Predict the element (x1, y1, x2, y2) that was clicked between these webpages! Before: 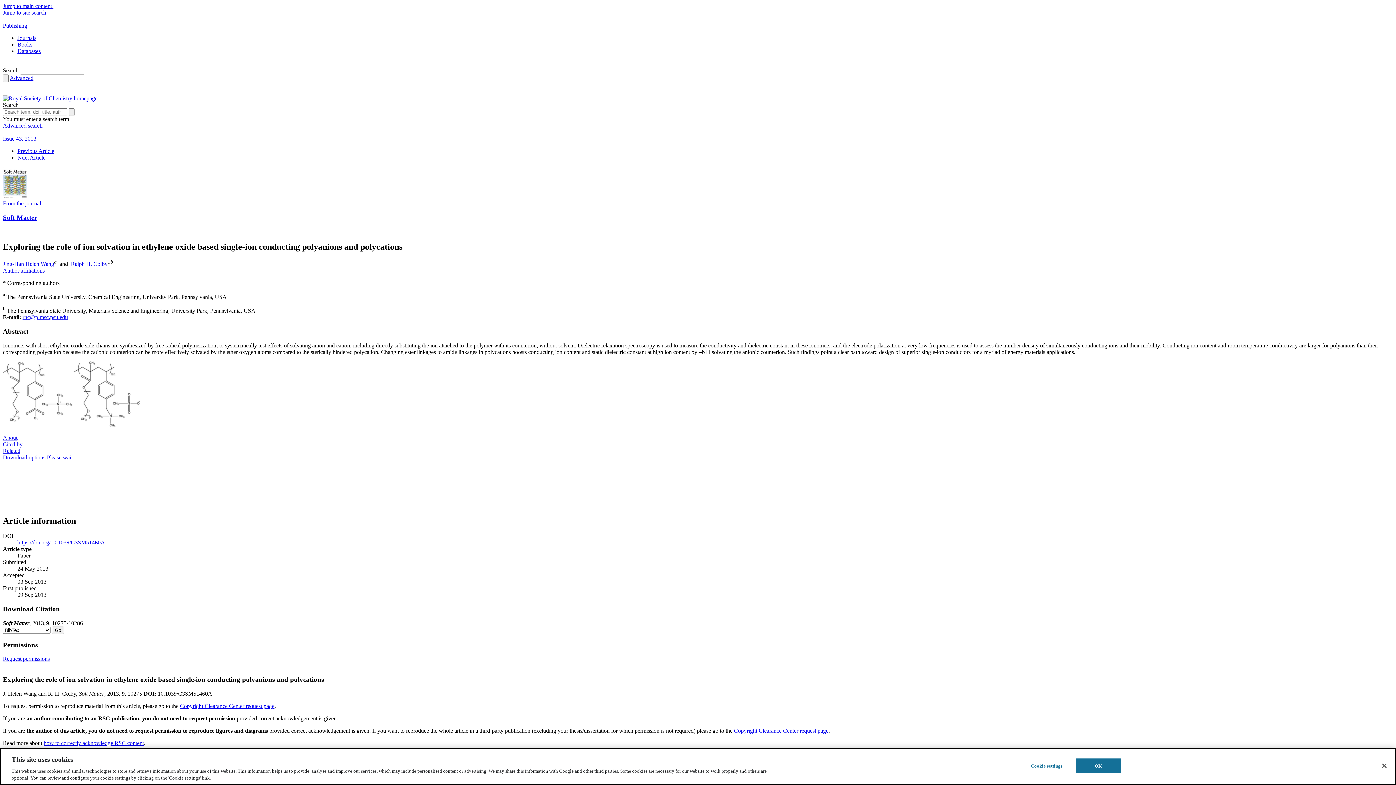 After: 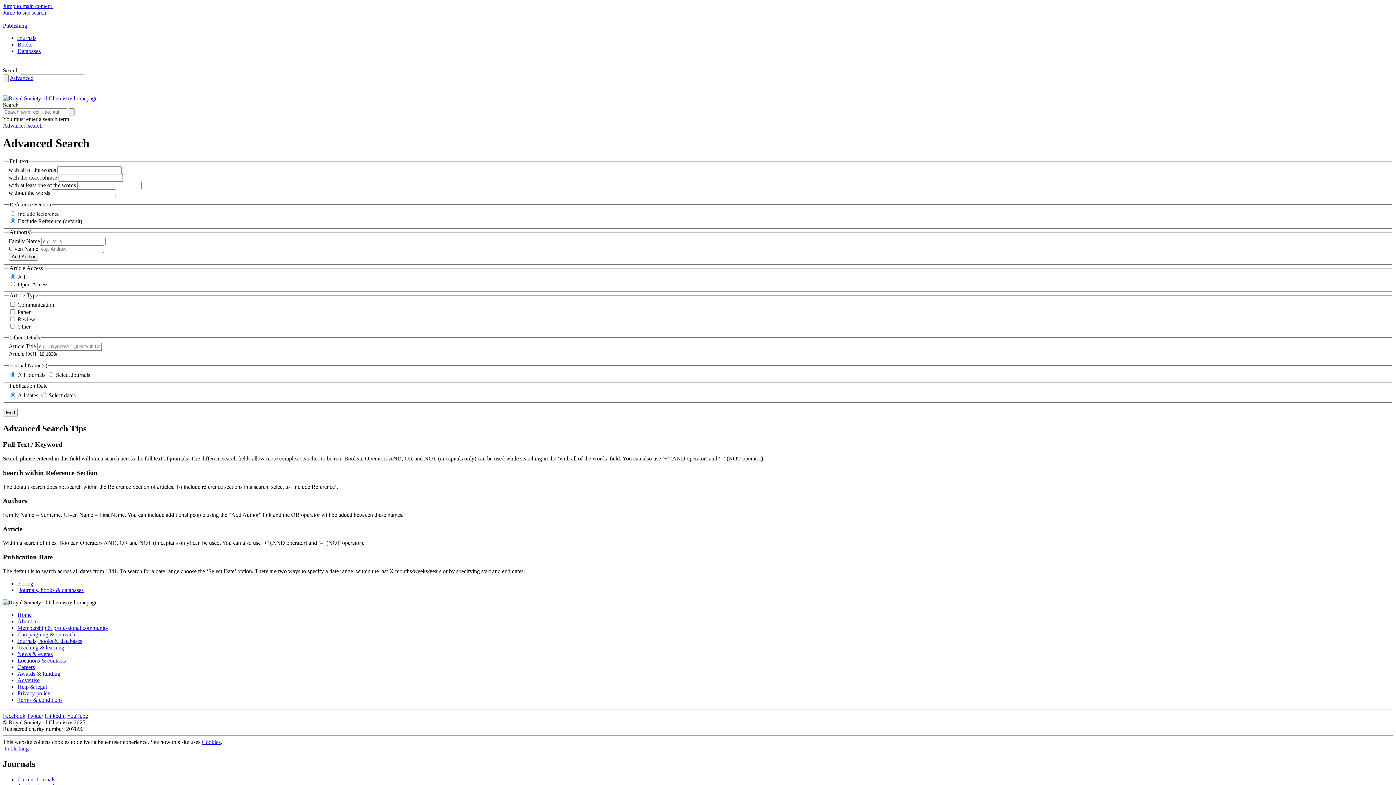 Action: bbox: (2, 122, 42, 128) label: Advanced search